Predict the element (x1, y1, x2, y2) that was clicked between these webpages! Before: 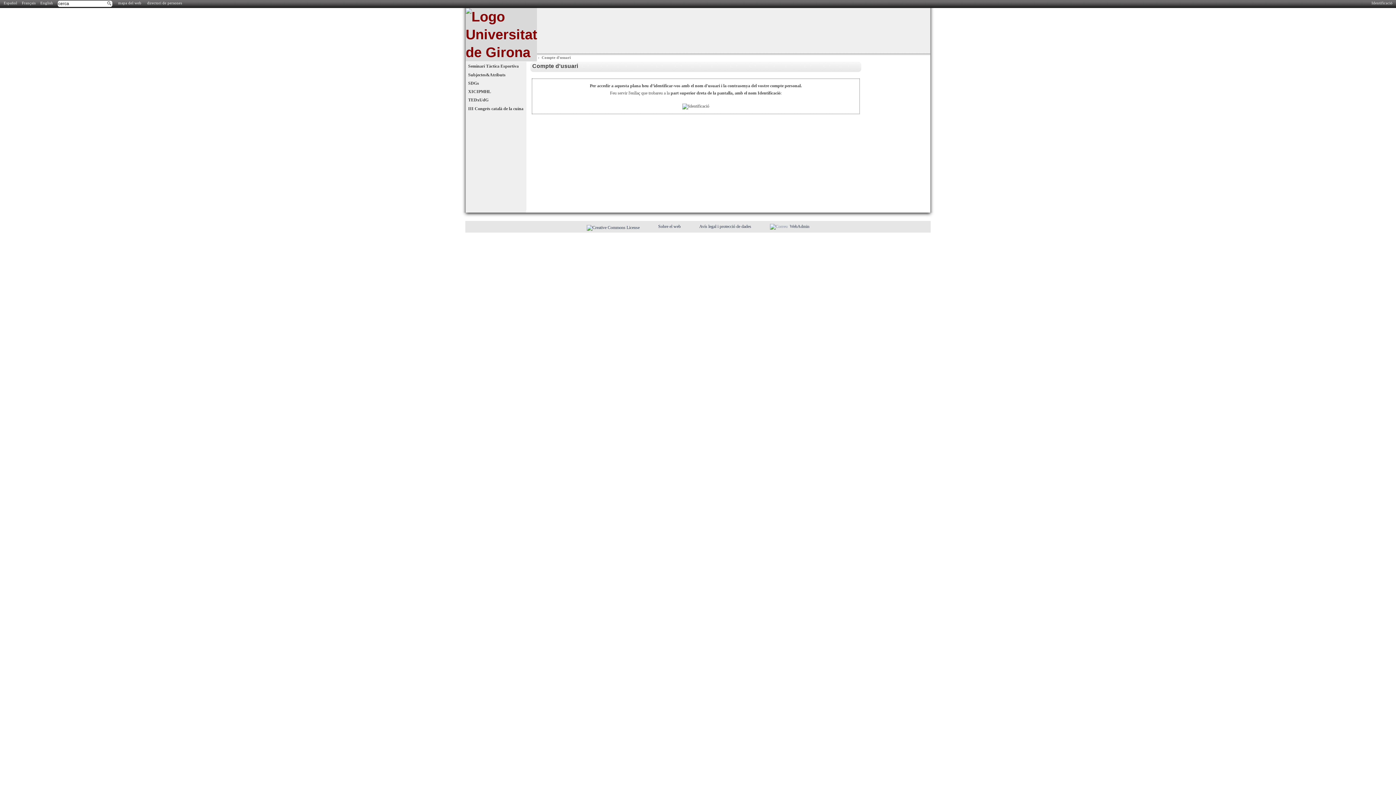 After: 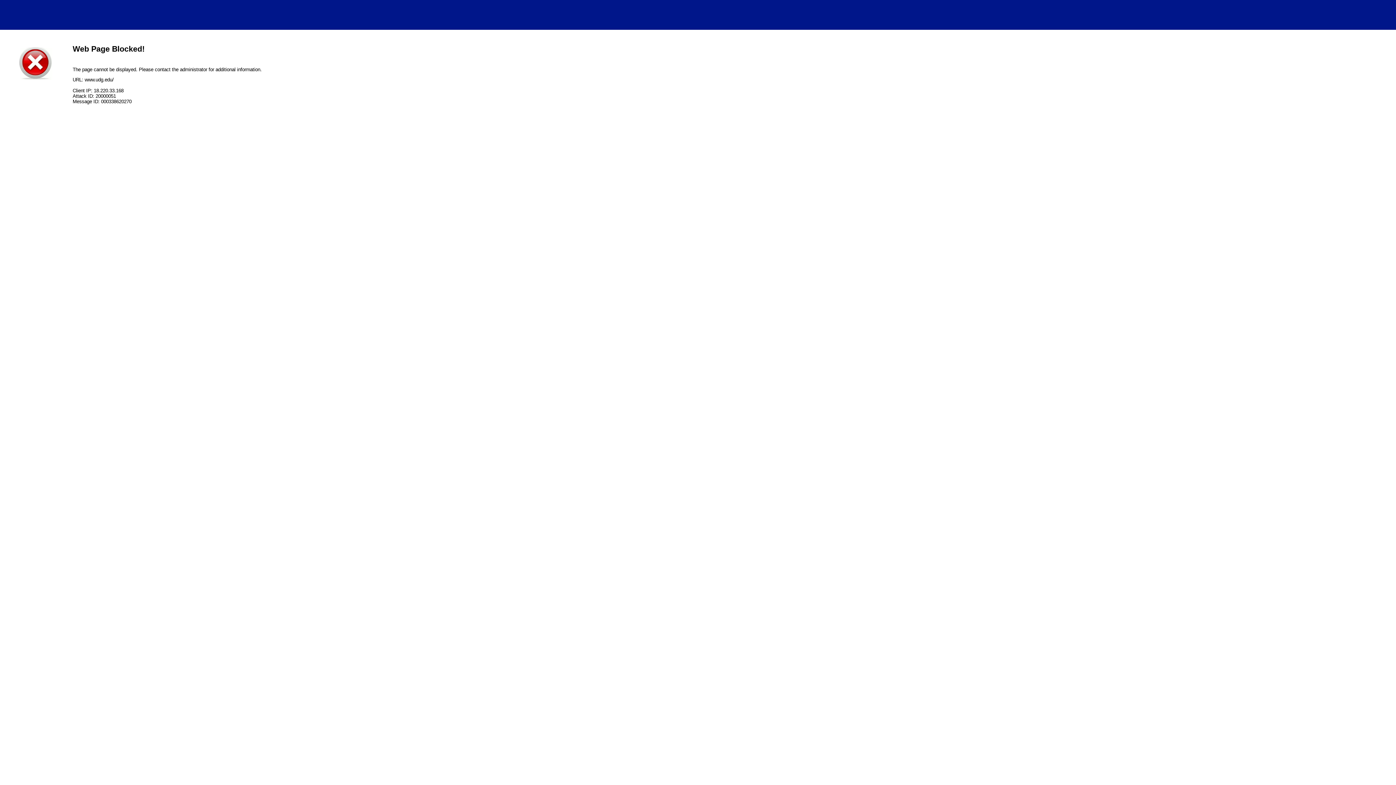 Action: bbox: (465, 26, 537, 41)